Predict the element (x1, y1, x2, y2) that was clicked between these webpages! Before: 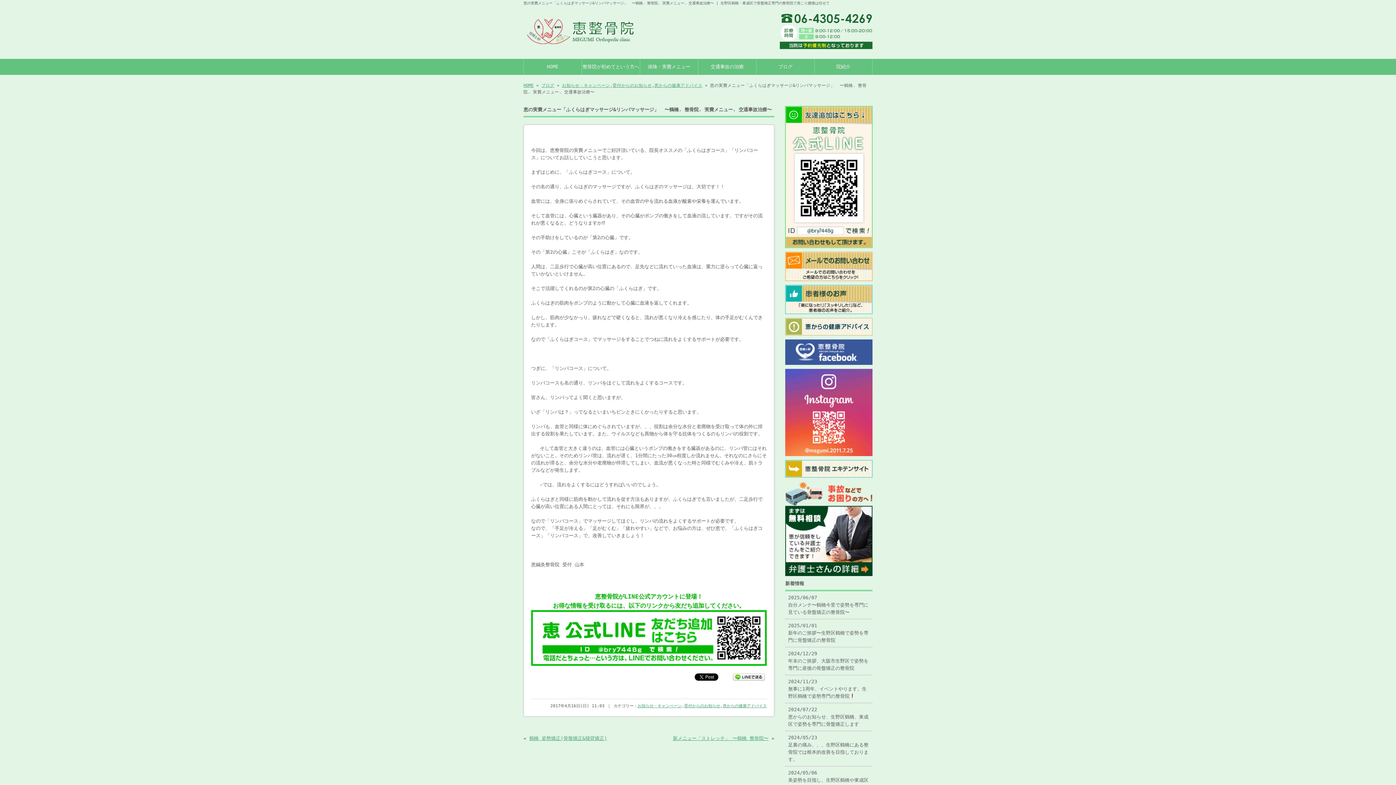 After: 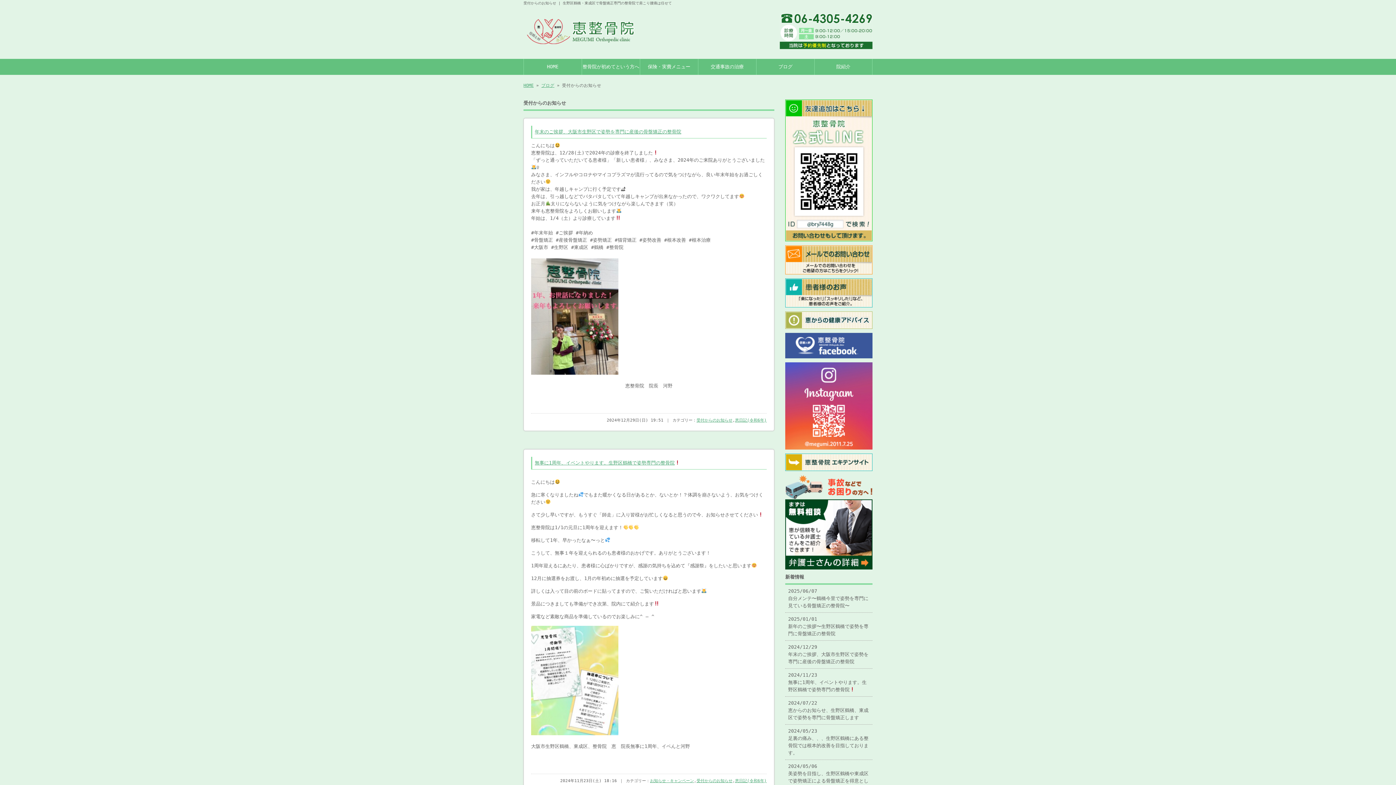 Action: label: 受付からのお知らせ bbox: (612, 82, 652, 88)